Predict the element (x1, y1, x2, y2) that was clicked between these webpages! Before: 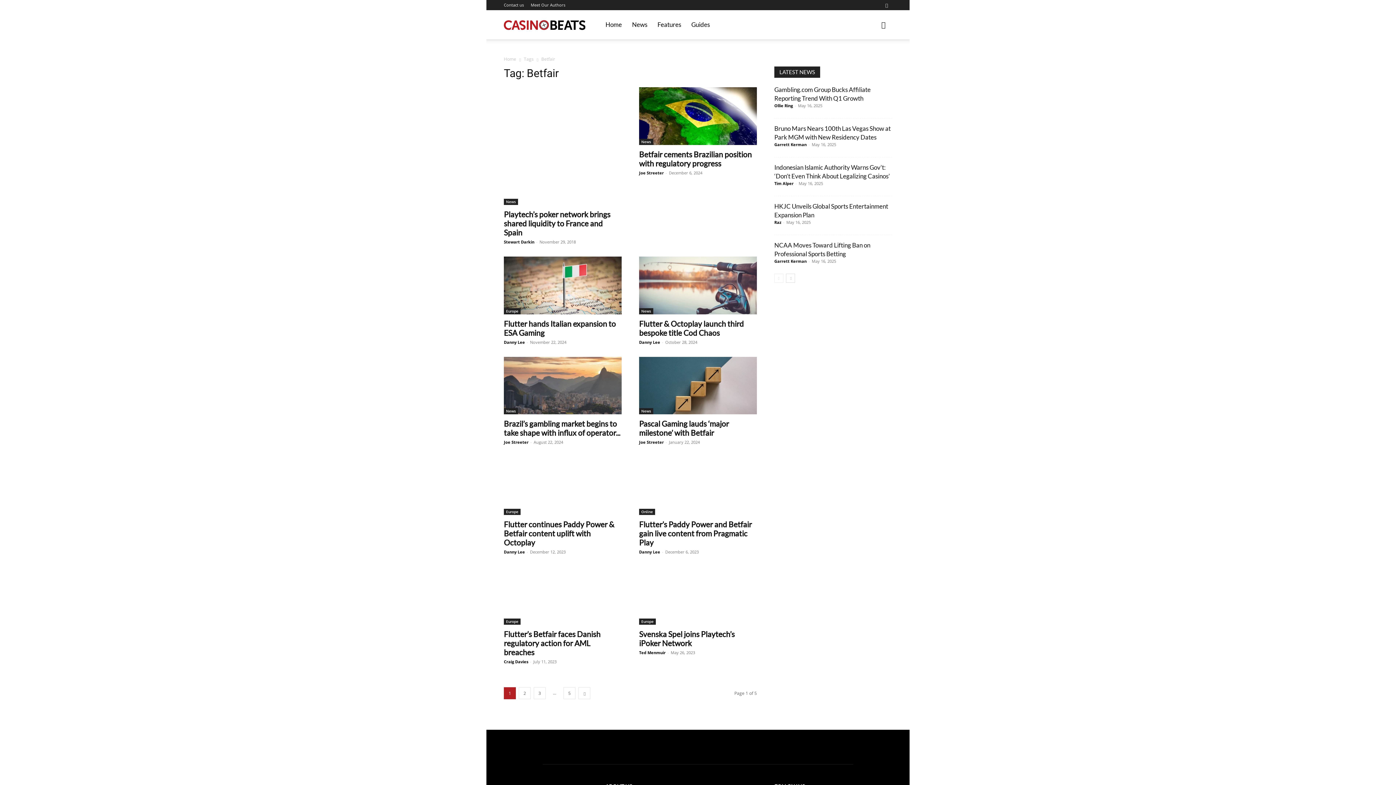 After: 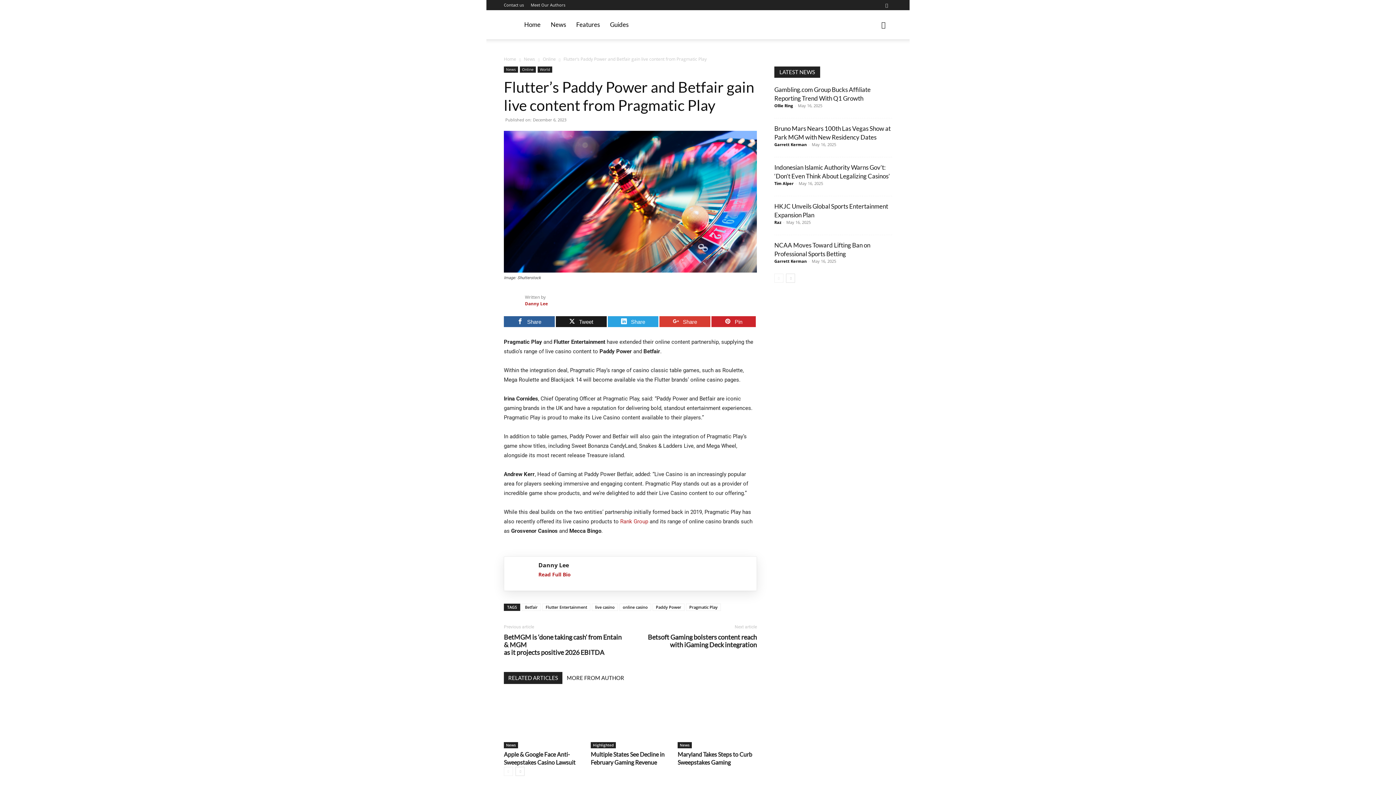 Action: bbox: (639, 520, 752, 547) label: Flutter’s Paddy Power and Betfair gain live content from Pragmatic Play